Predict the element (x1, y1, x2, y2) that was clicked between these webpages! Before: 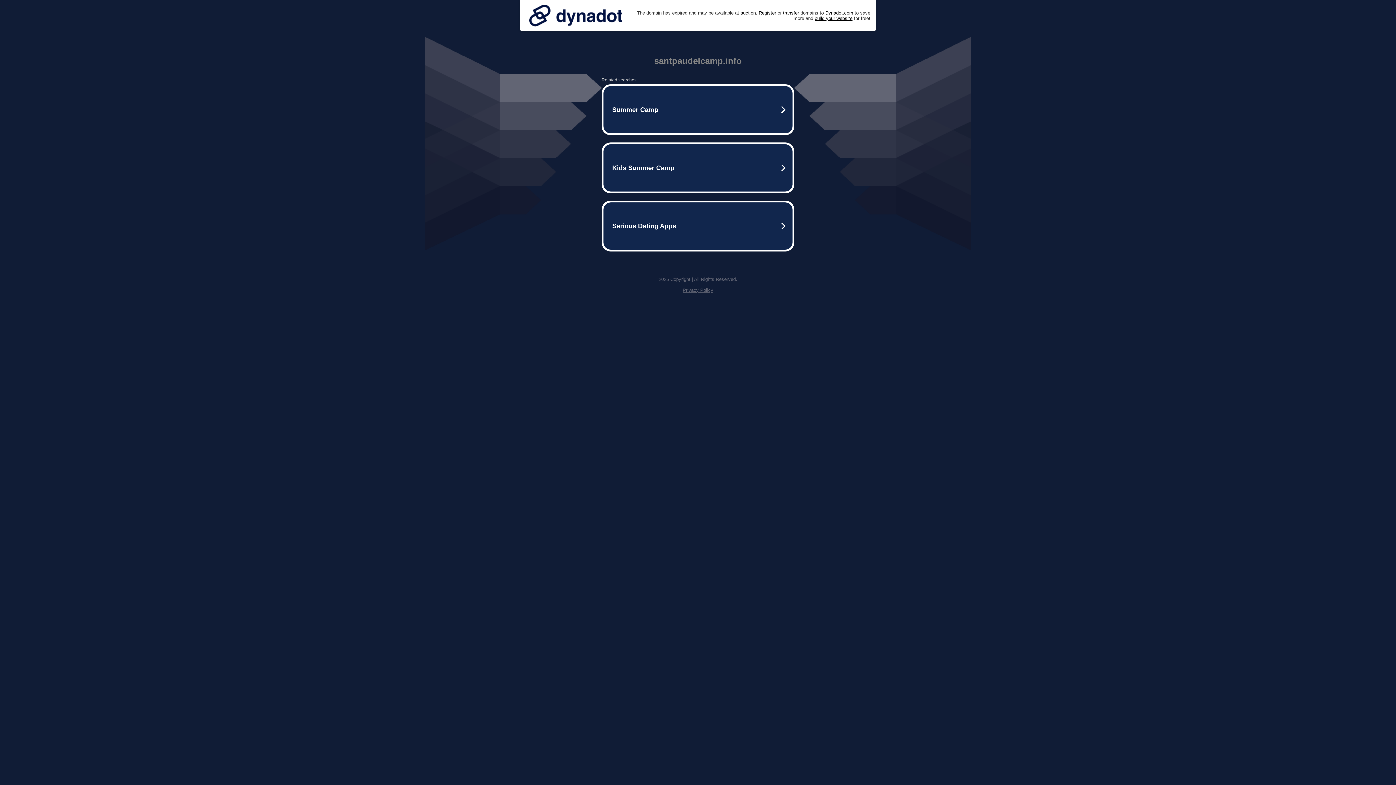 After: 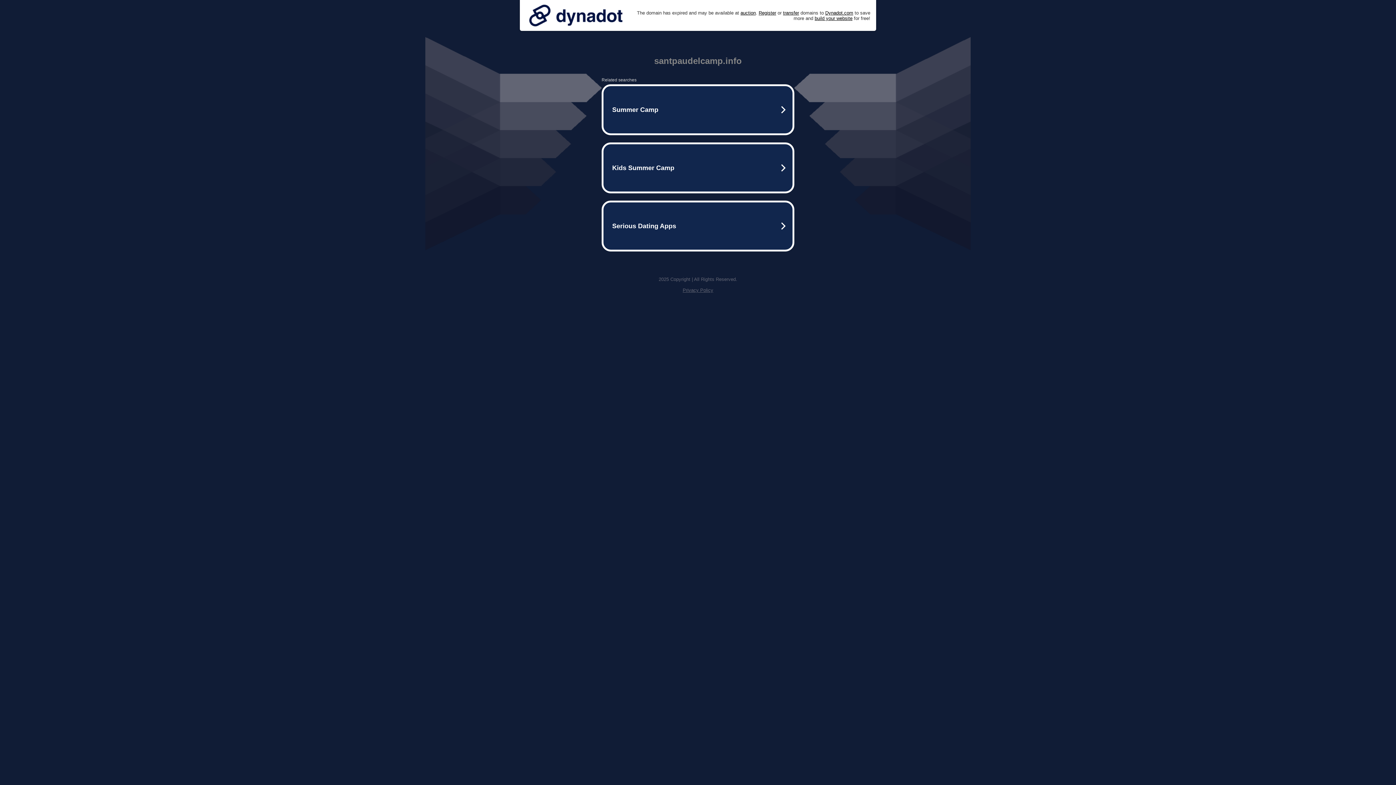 Action: bbox: (525, 0, 626, 30)